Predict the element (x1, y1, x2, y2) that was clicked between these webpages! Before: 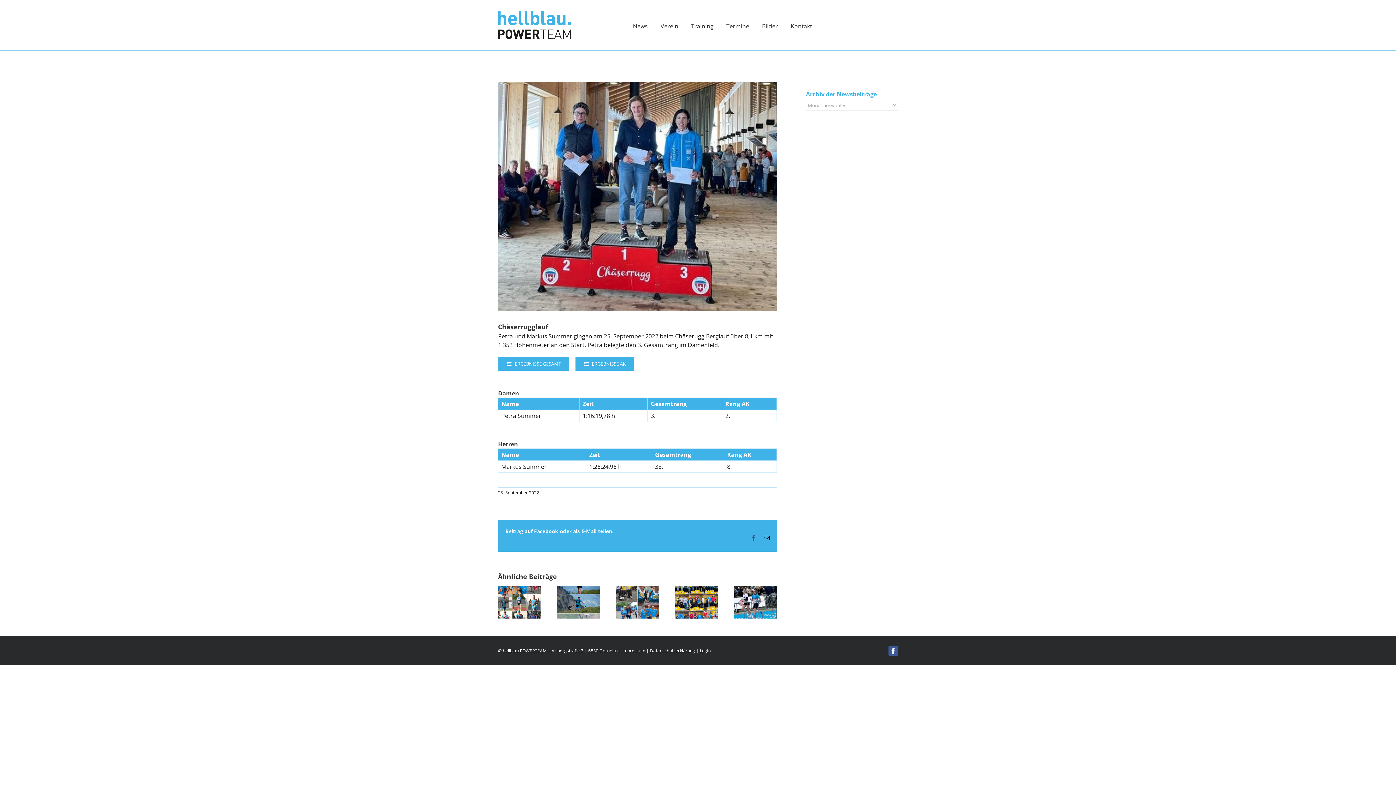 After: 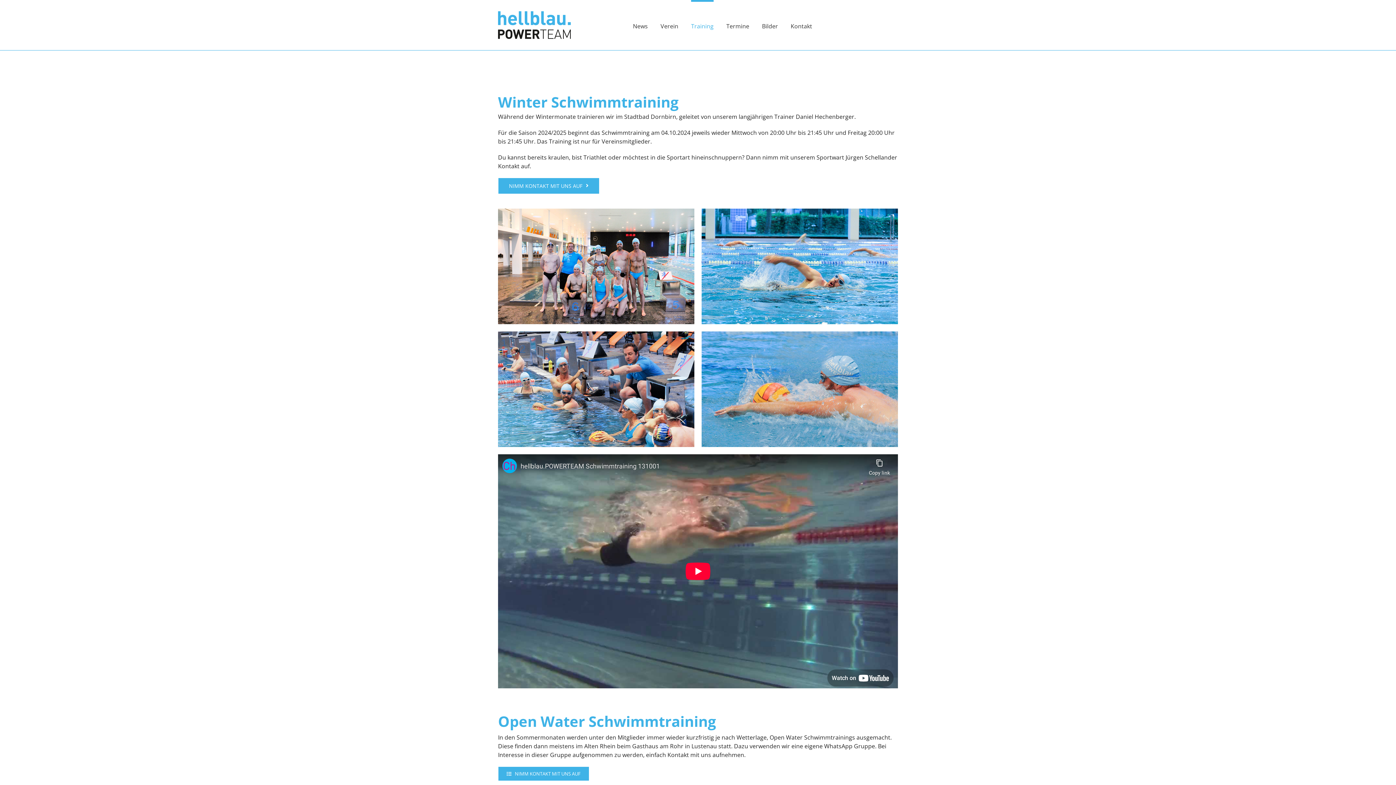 Action: bbox: (691, 0, 713, 50) label: Training